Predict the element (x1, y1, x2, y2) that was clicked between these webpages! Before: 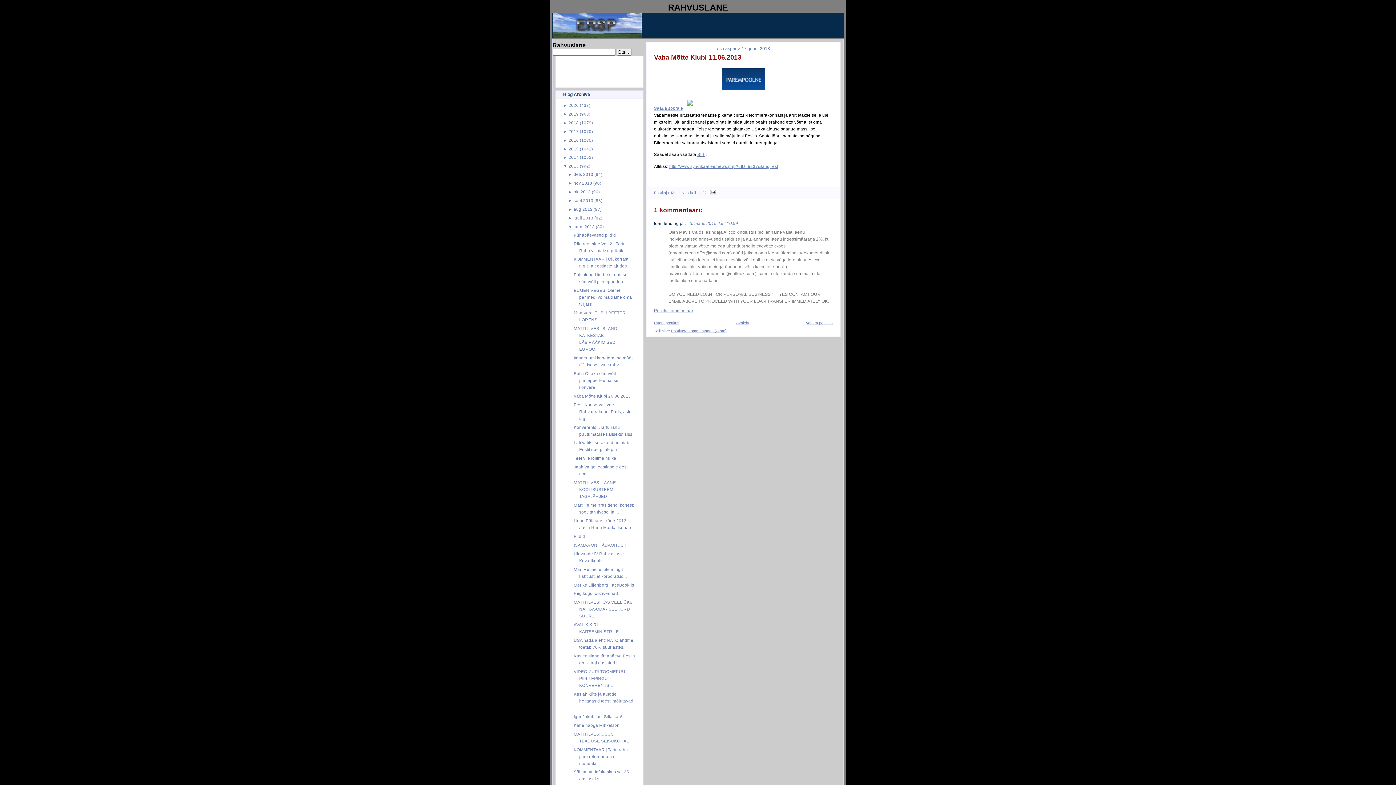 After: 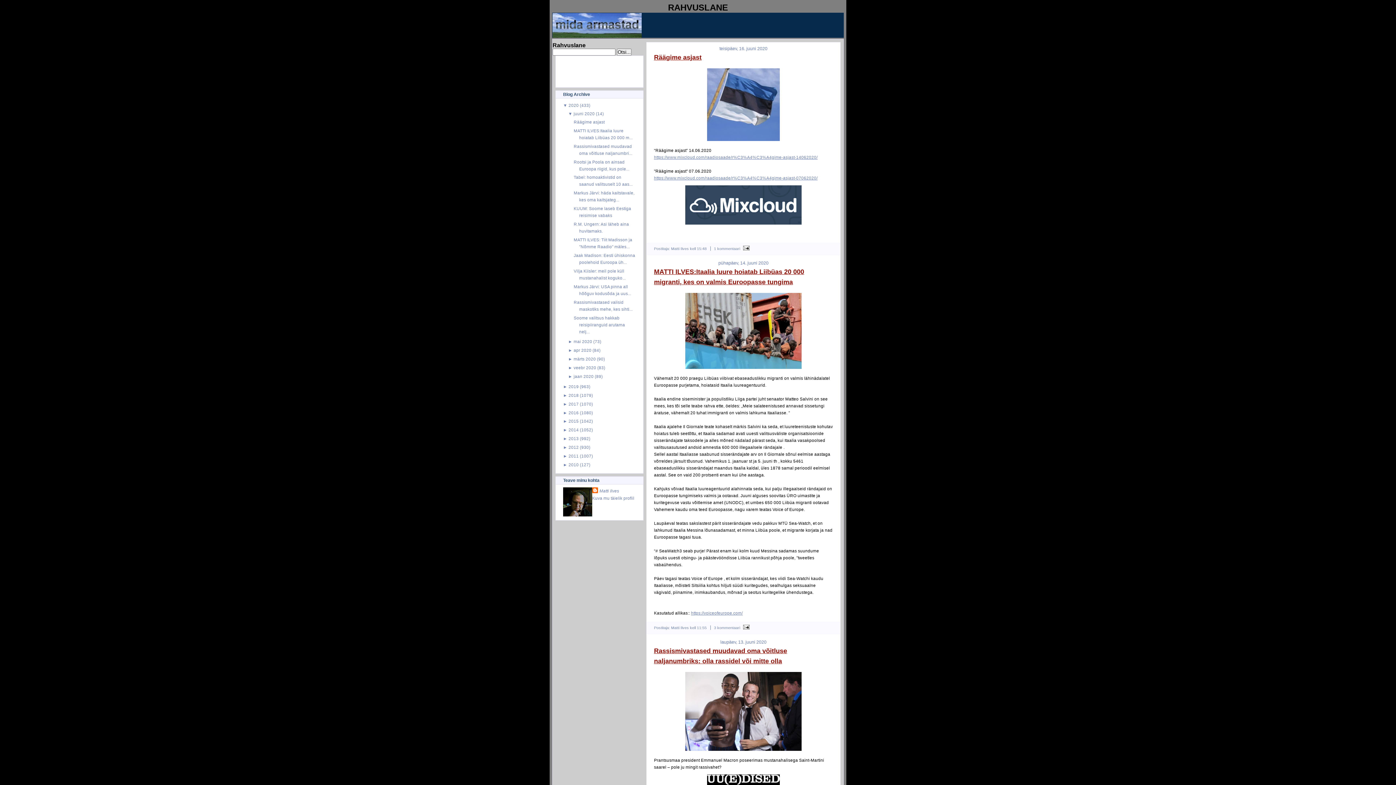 Action: bbox: (568, 102, 578, 107) label: 2020